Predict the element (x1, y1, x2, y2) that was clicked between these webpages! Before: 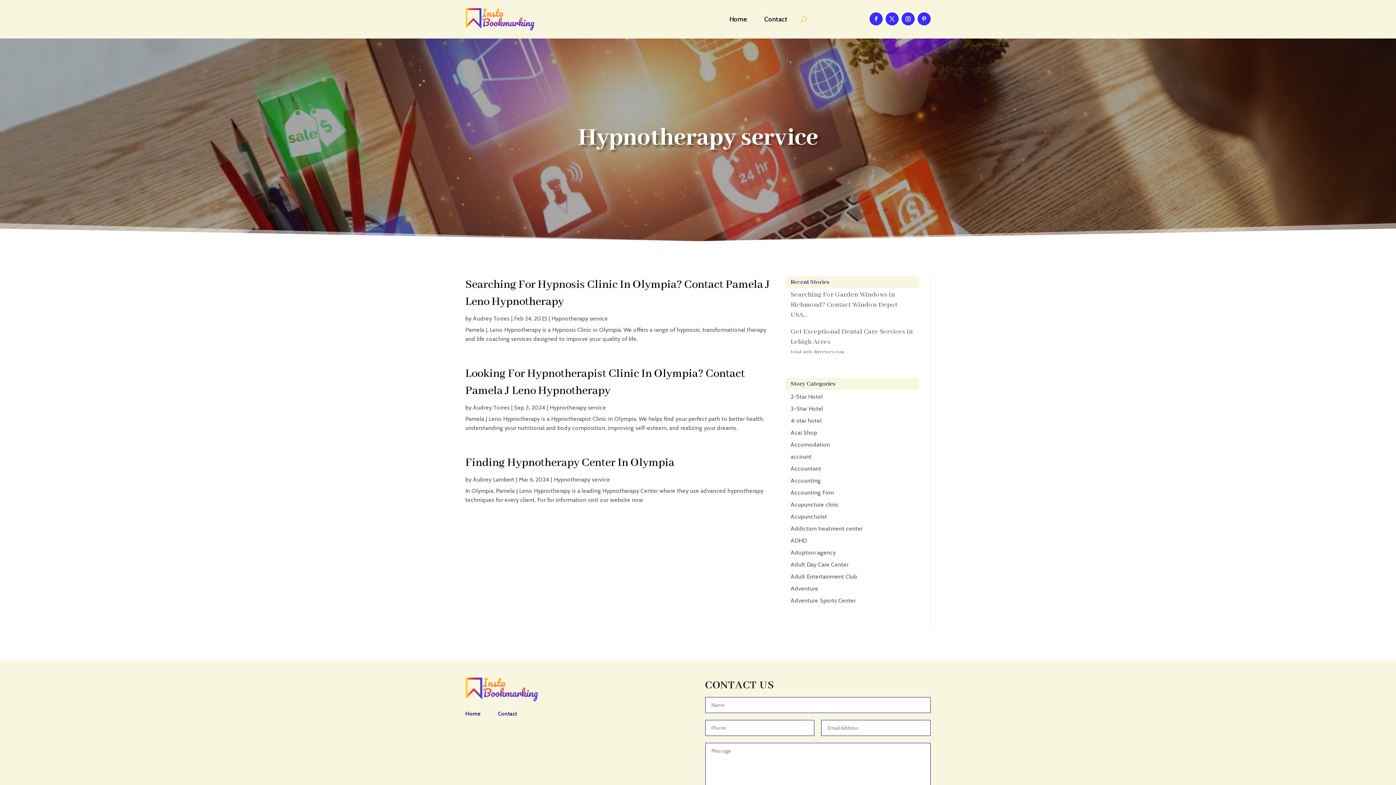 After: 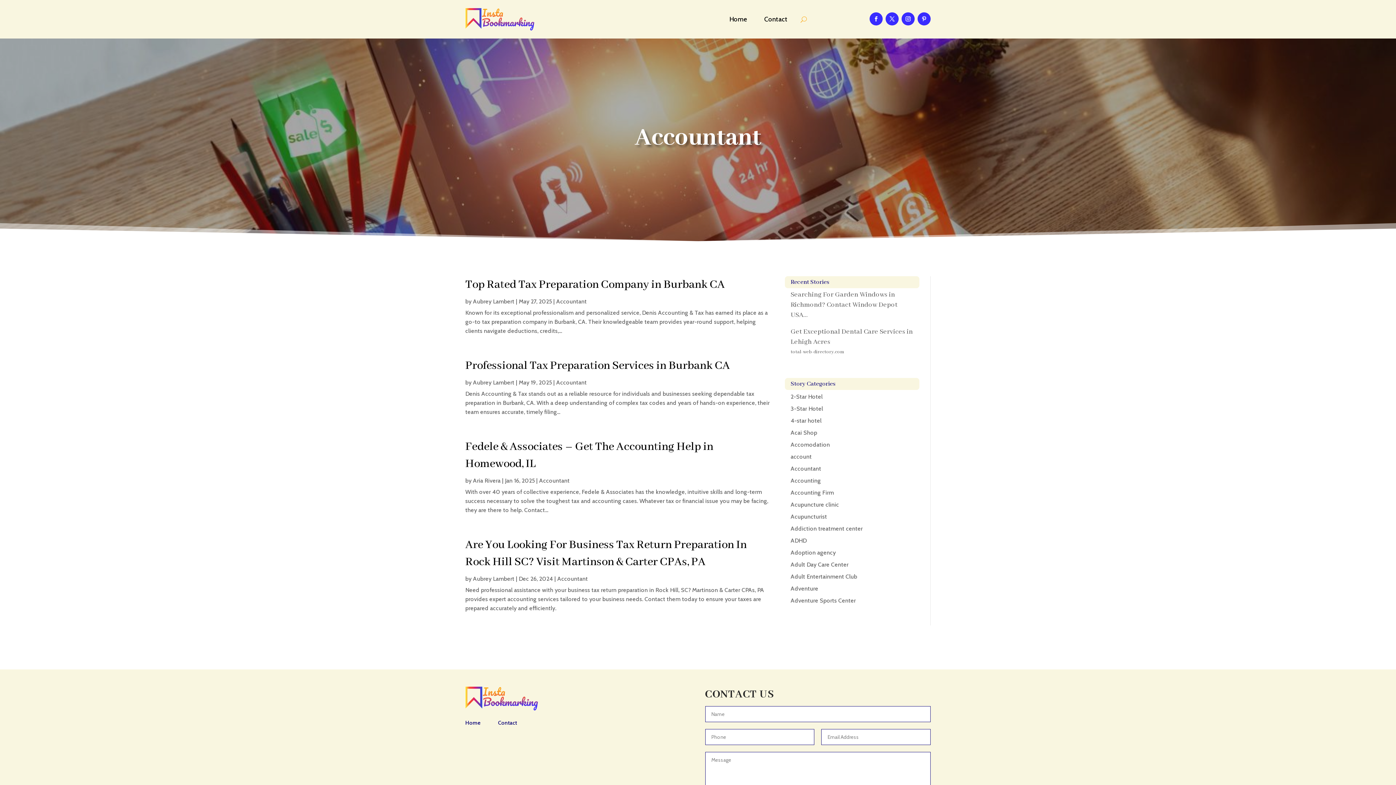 Action: bbox: (790, 465, 821, 472) label: Accountant